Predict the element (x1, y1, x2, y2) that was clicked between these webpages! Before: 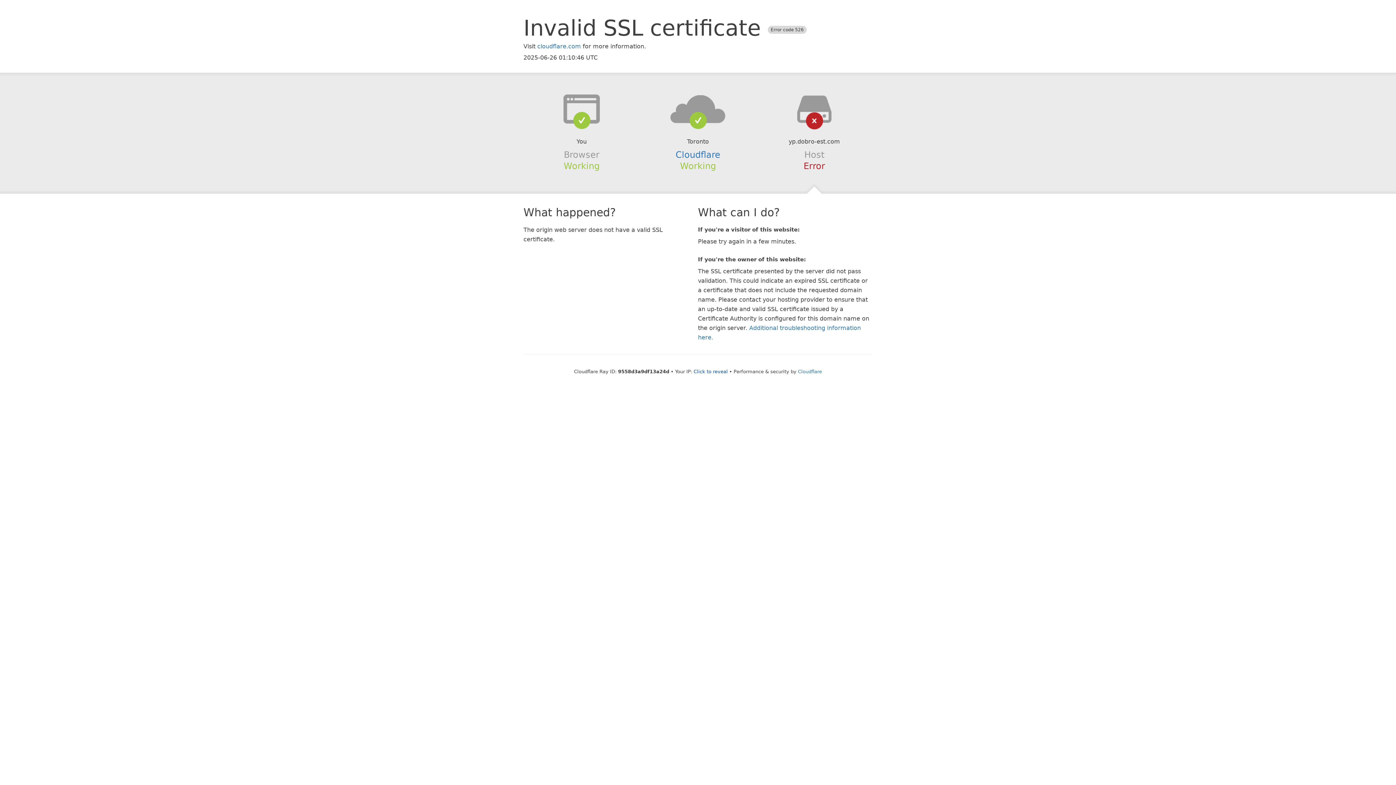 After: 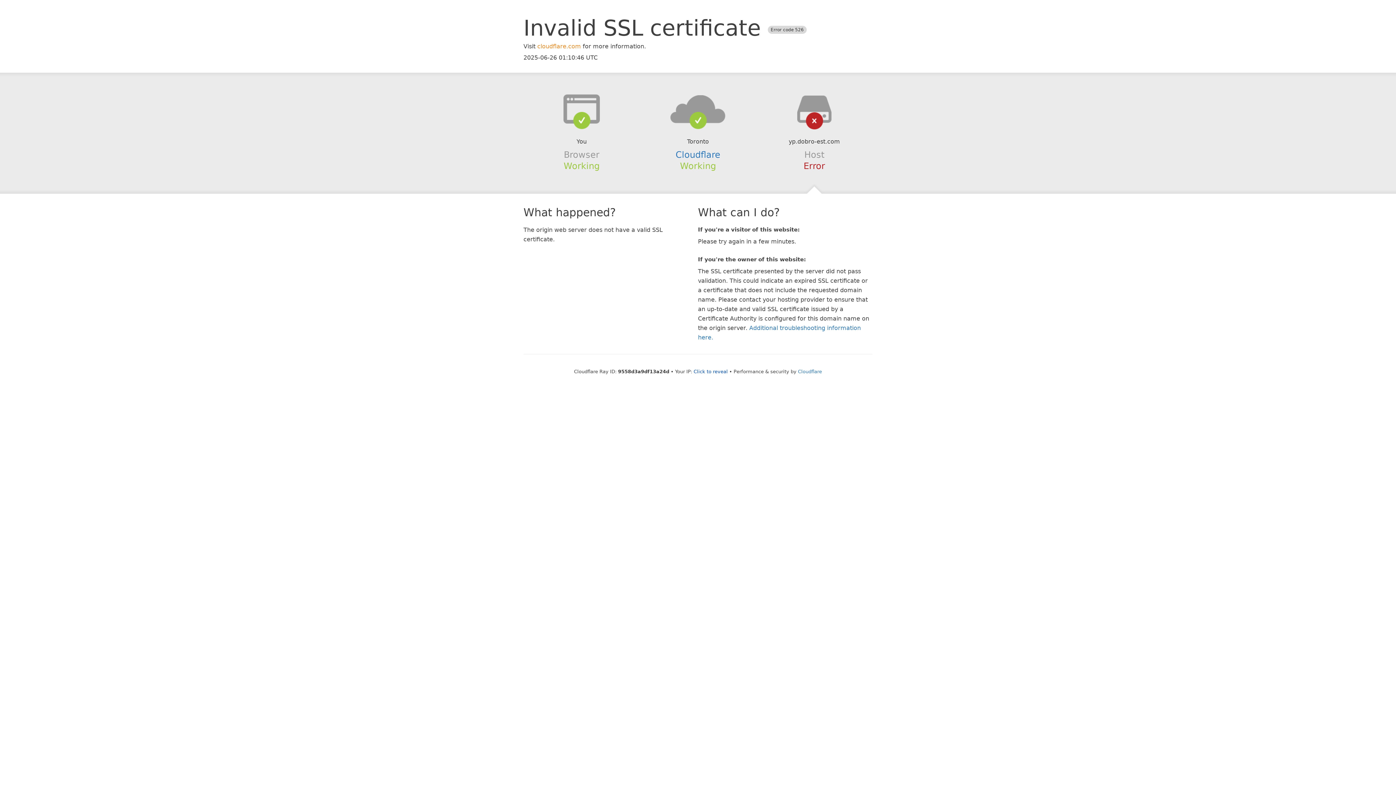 Action: bbox: (537, 42, 581, 49) label: cloudflare.com